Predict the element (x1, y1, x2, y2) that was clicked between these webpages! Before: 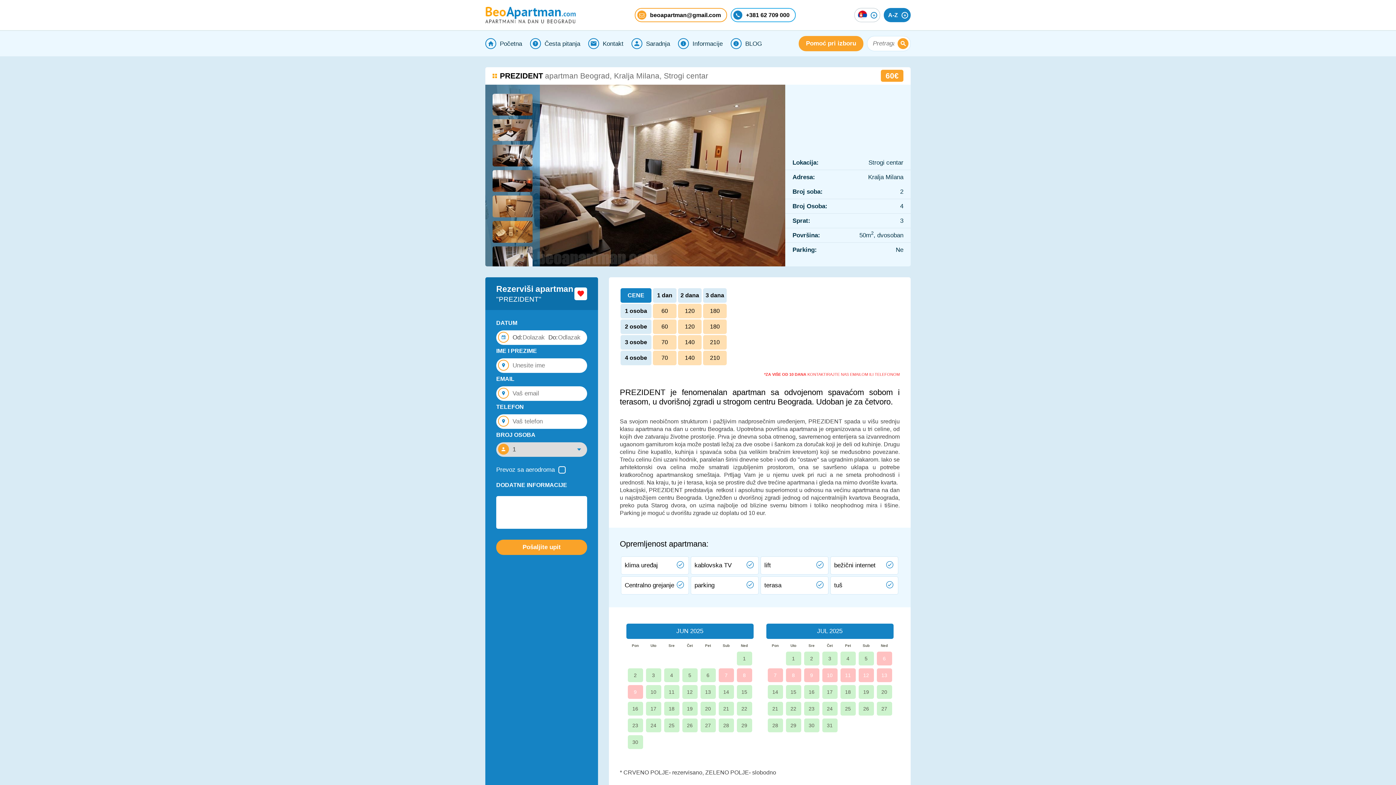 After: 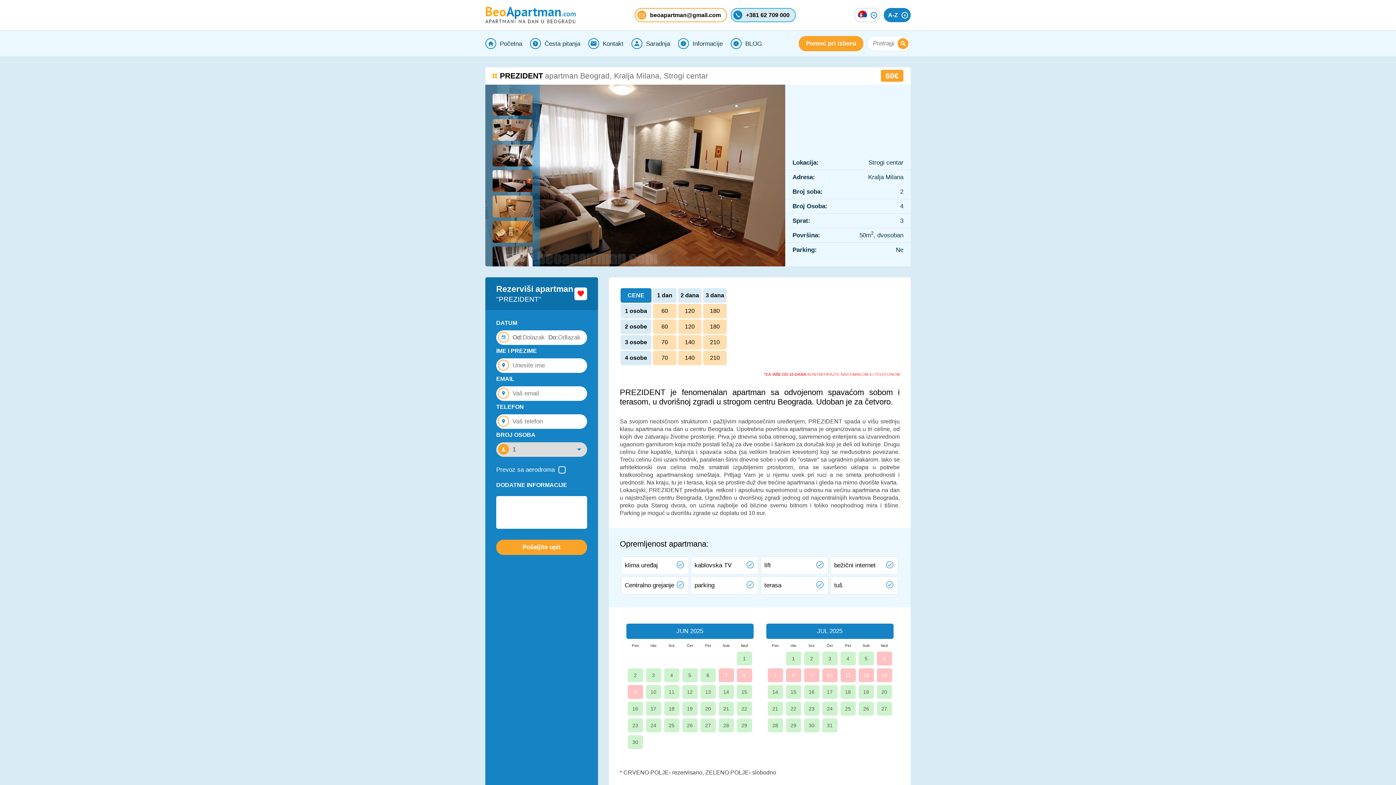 Action: bbox: (730, 8, 796, 22) label: +381 62 709 000